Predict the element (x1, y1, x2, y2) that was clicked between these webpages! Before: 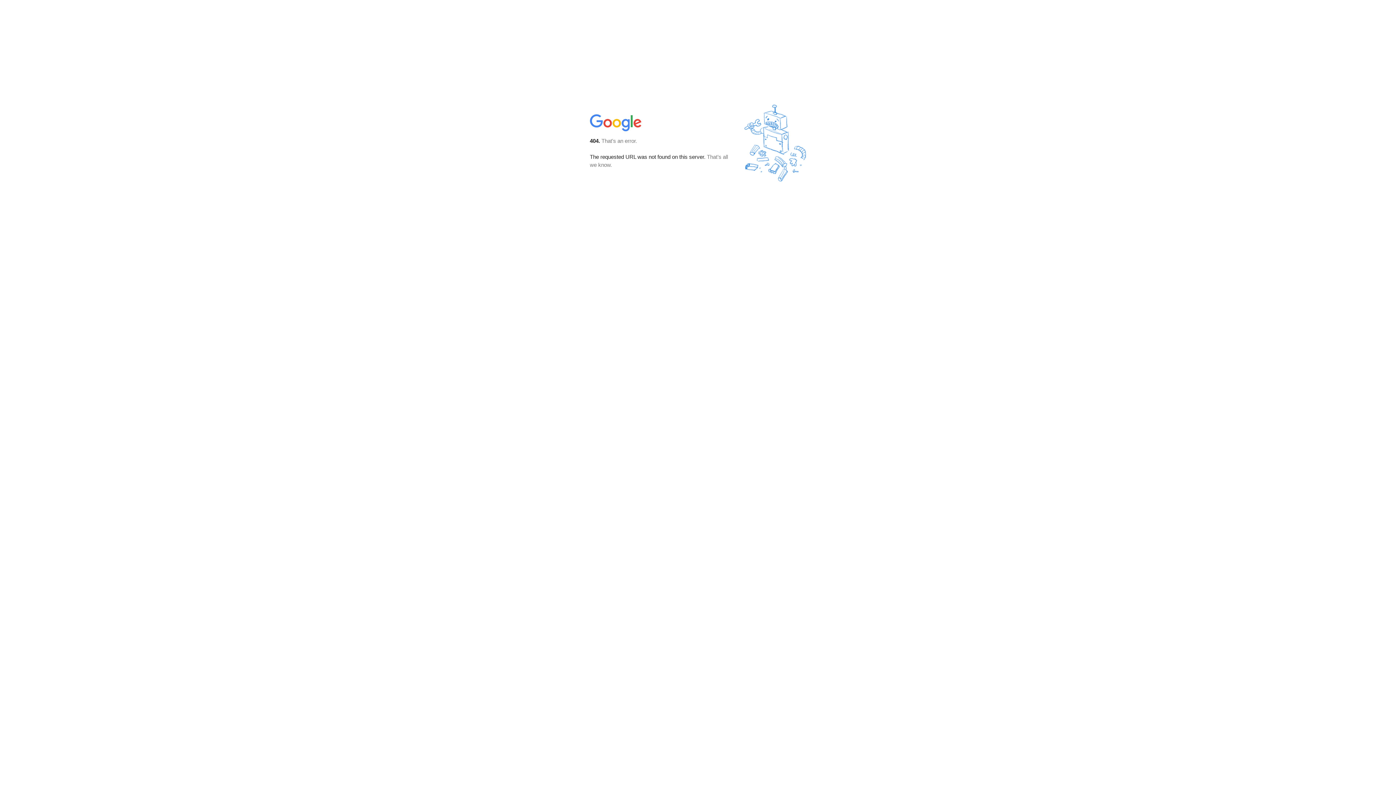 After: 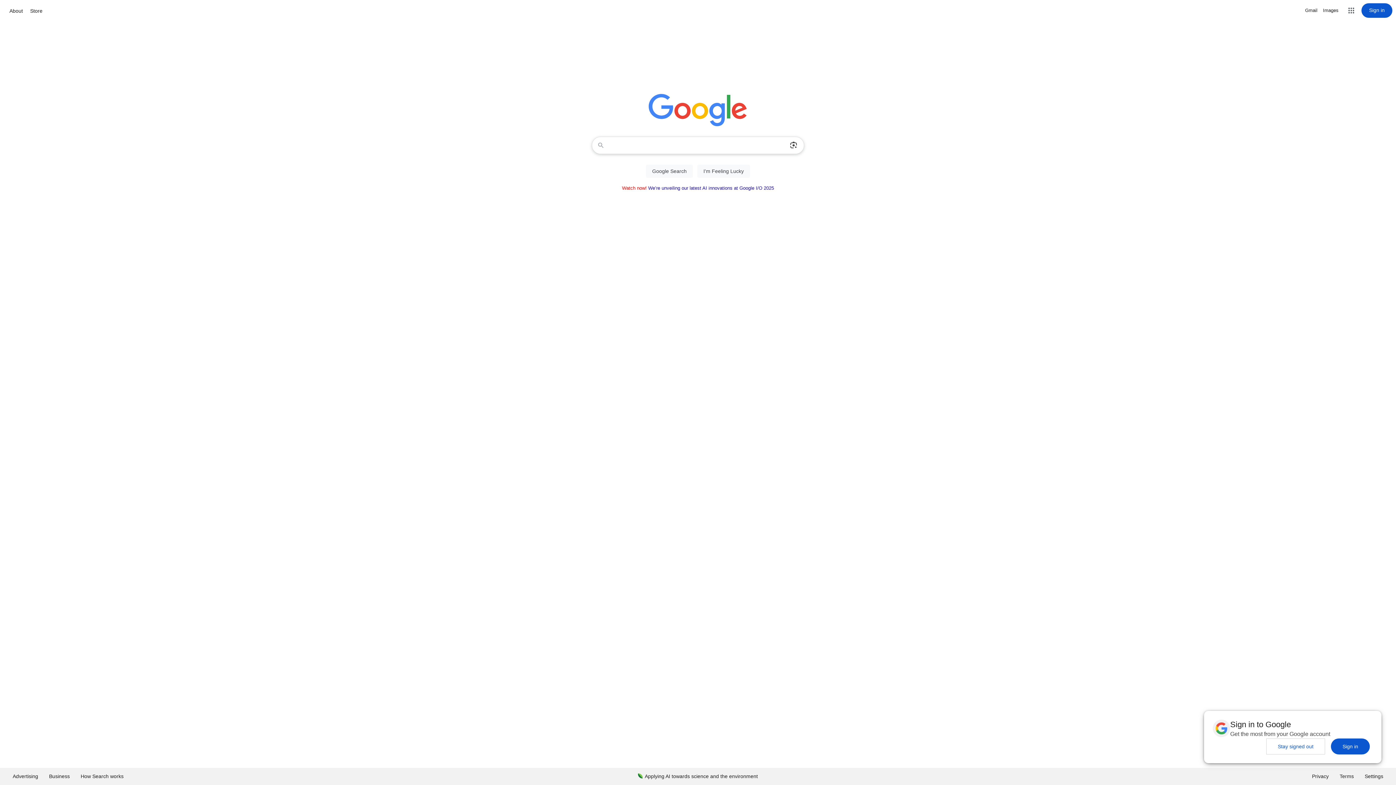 Action: bbox: (590, 127, 642, 134)